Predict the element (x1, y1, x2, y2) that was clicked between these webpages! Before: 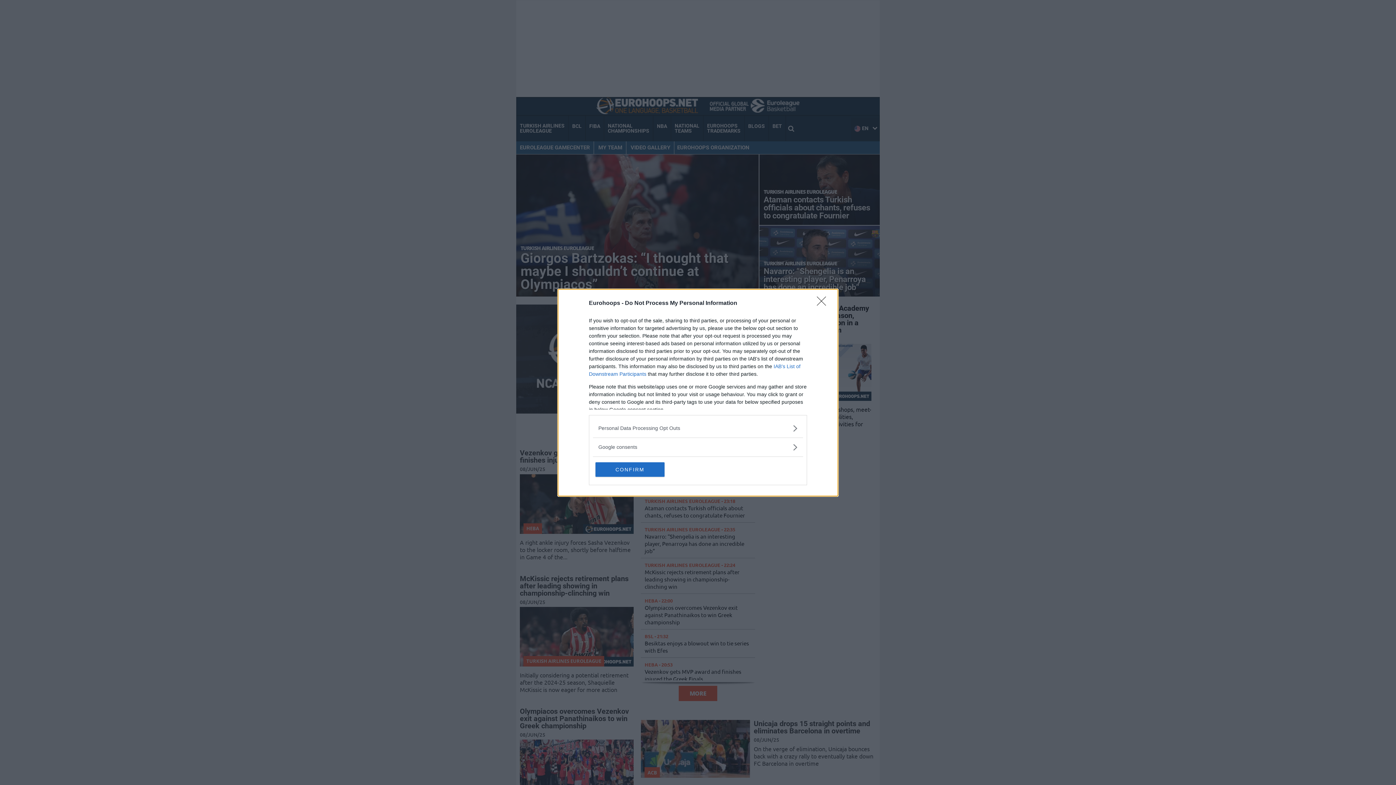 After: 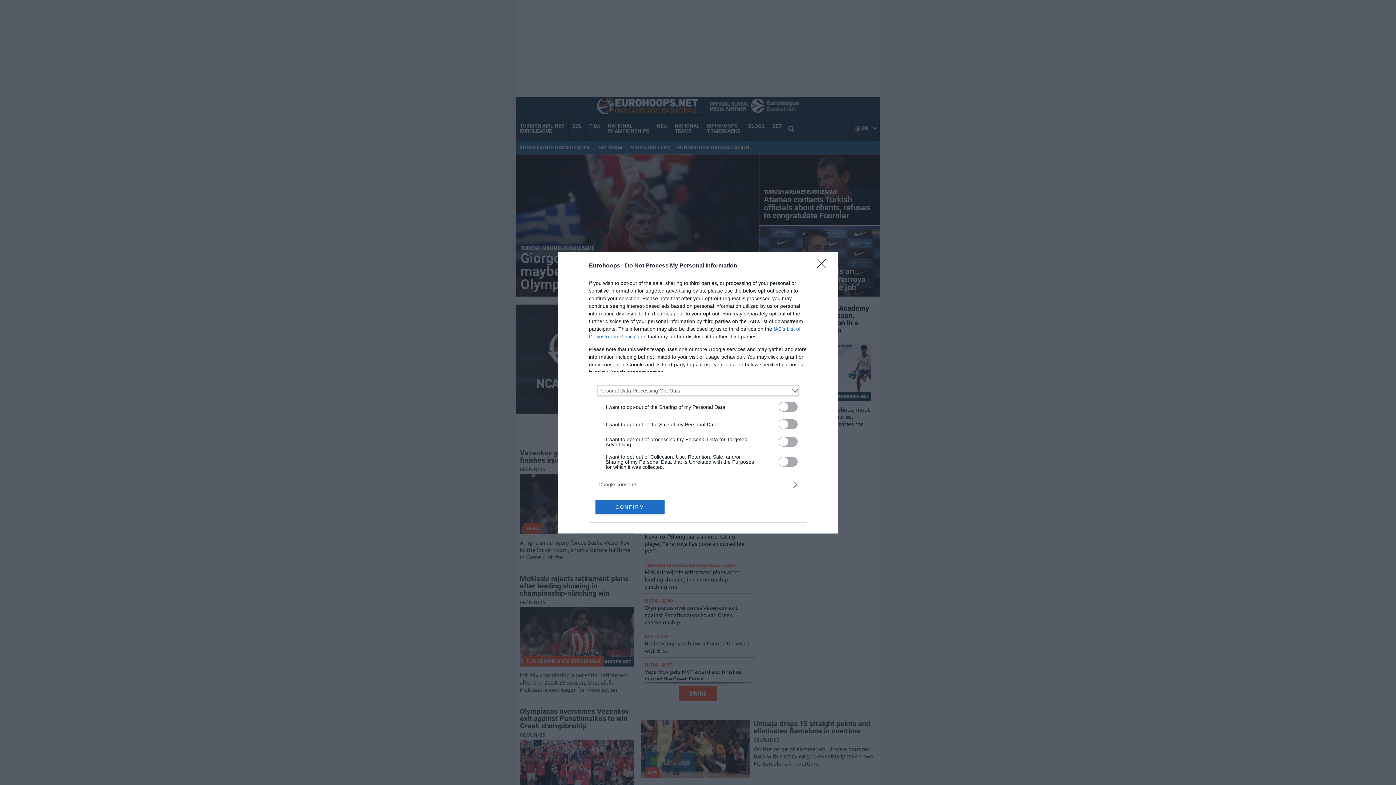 Action: bbox: (598, 424, 797, 432) label: Opt-Outs